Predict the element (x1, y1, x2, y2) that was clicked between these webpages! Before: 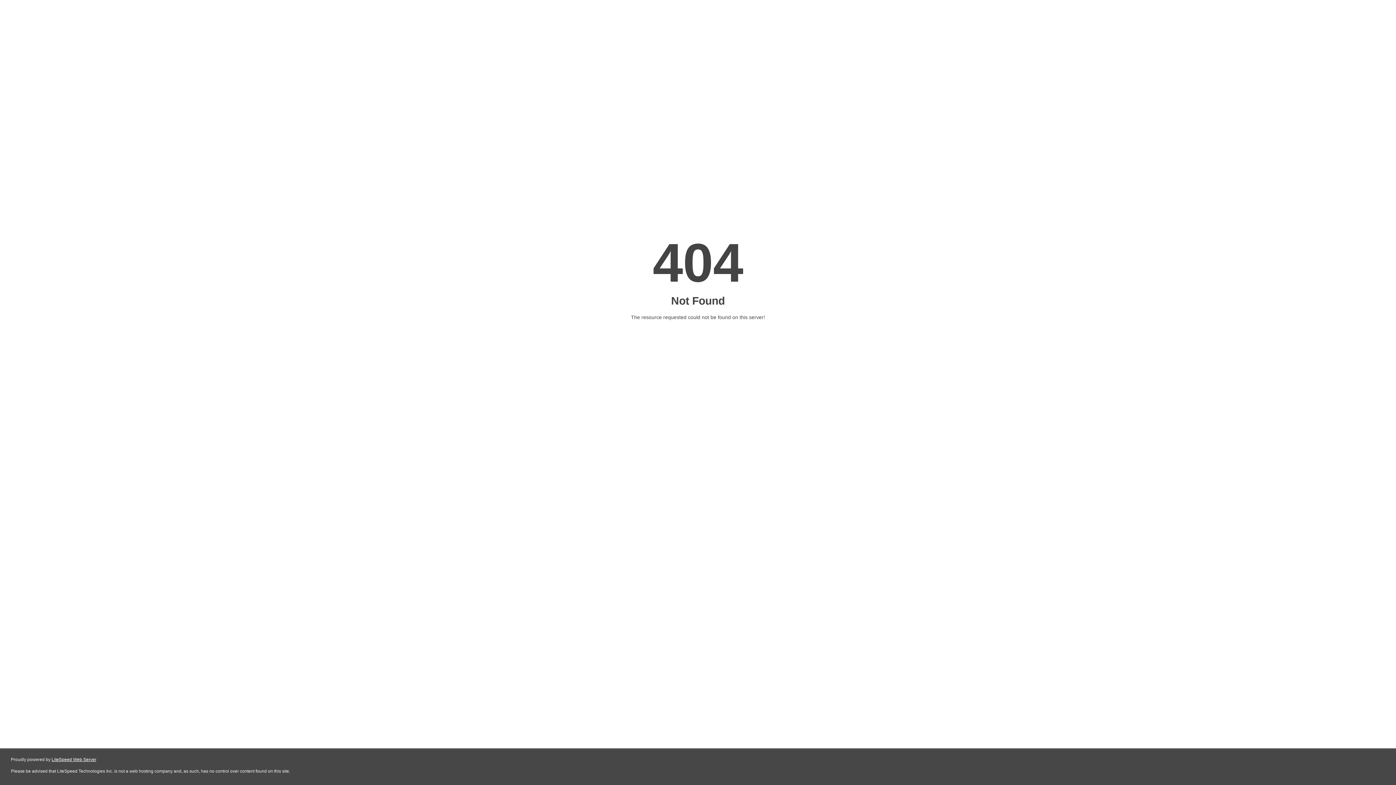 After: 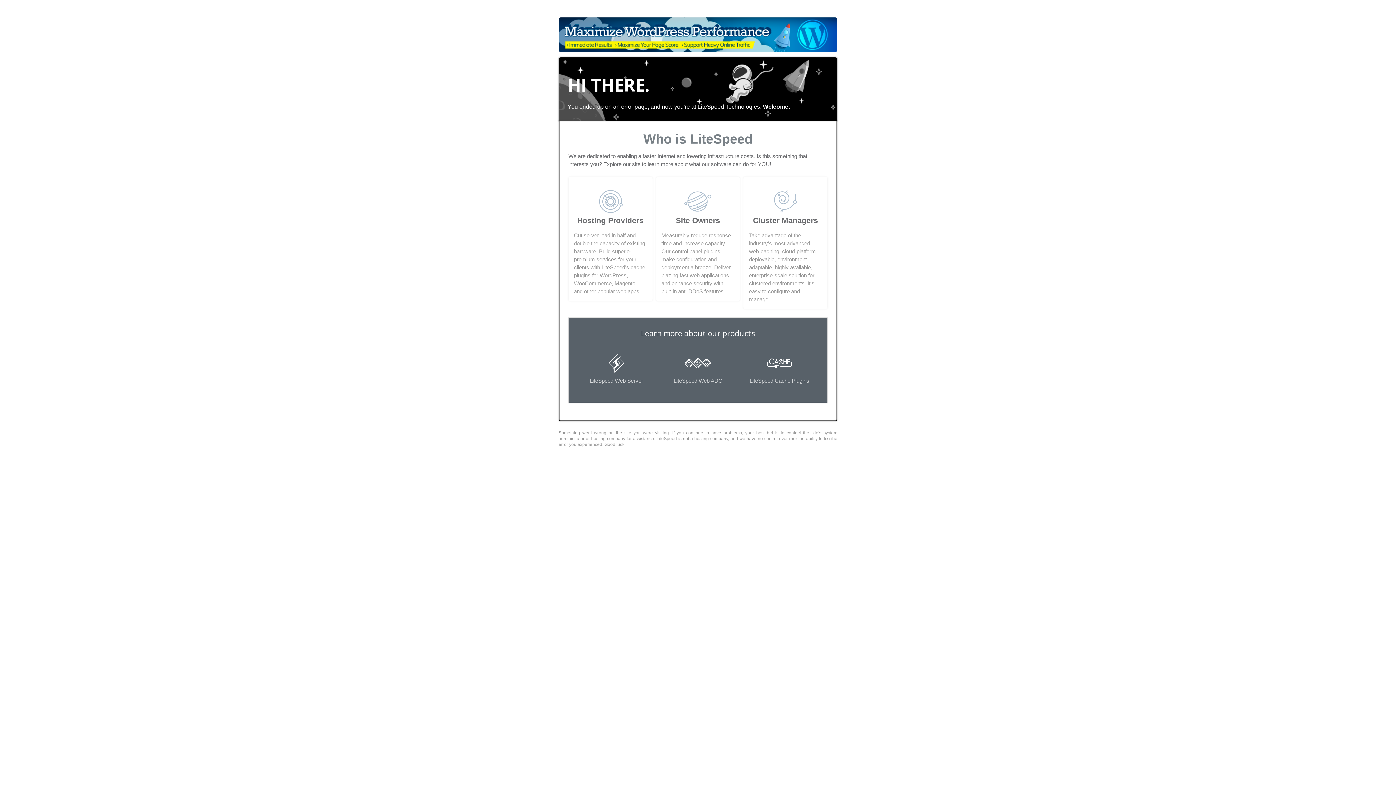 Action: bbox: (51, 757, 96, 762) label: LiteSpeed Web Server